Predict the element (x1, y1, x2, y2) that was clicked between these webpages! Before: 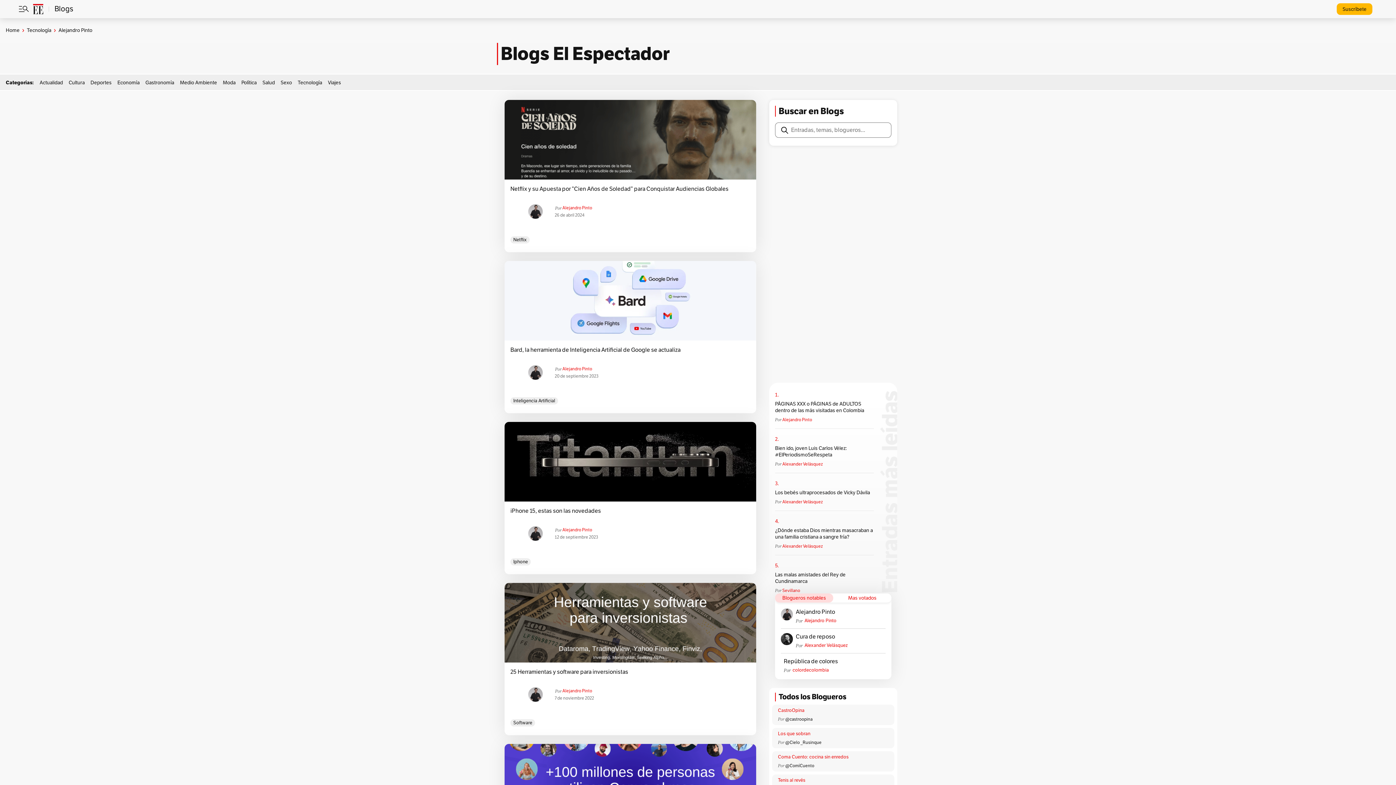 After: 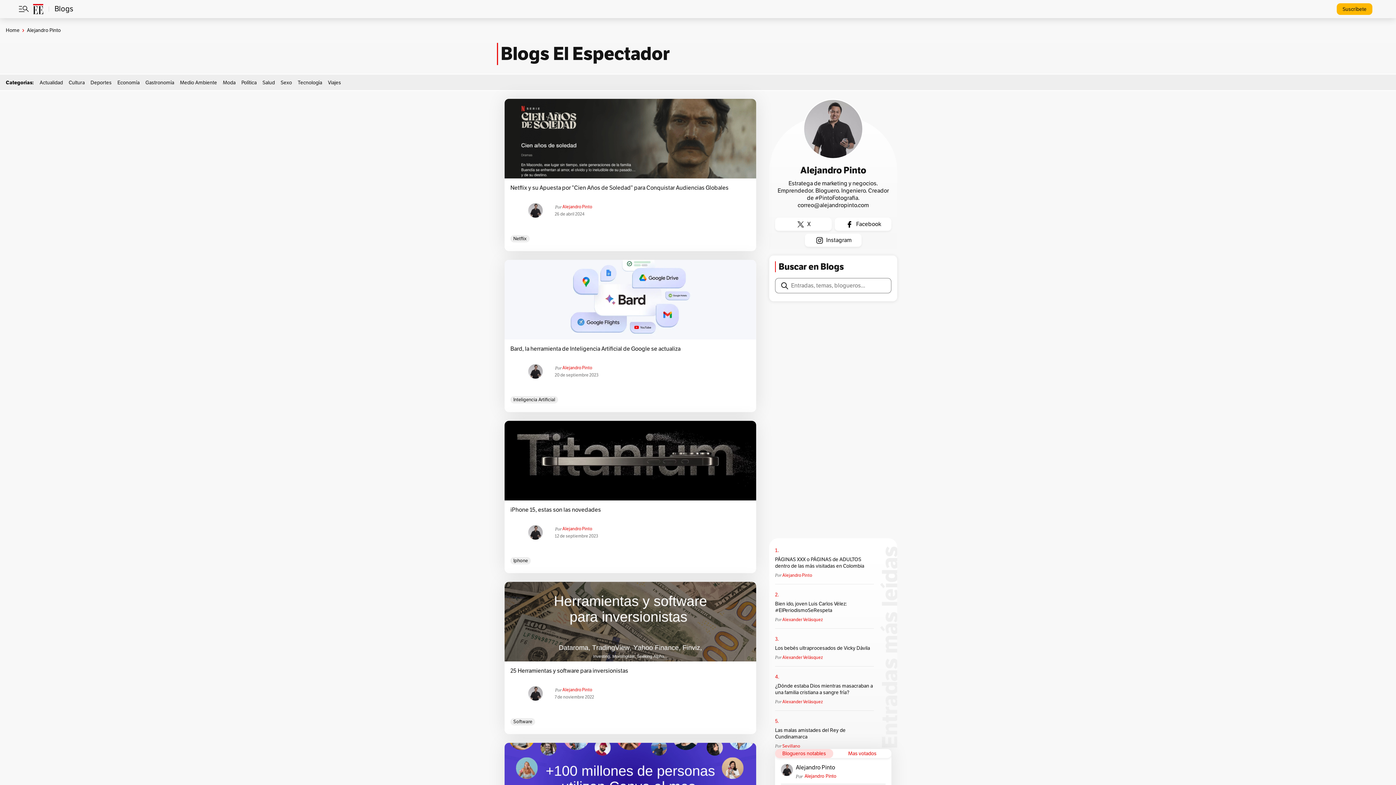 Action: label: Alejandro Pinto bbox: (562, 204, 592, 211)